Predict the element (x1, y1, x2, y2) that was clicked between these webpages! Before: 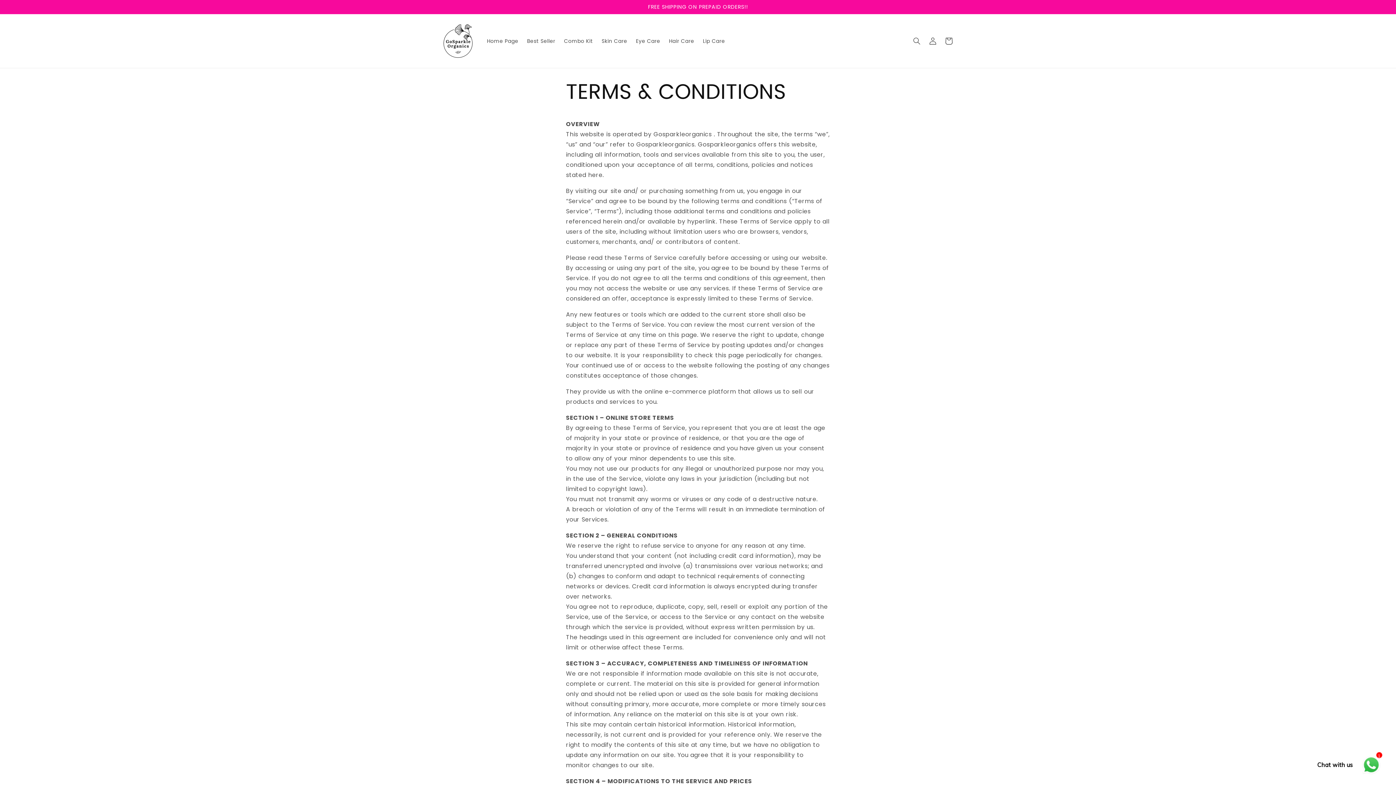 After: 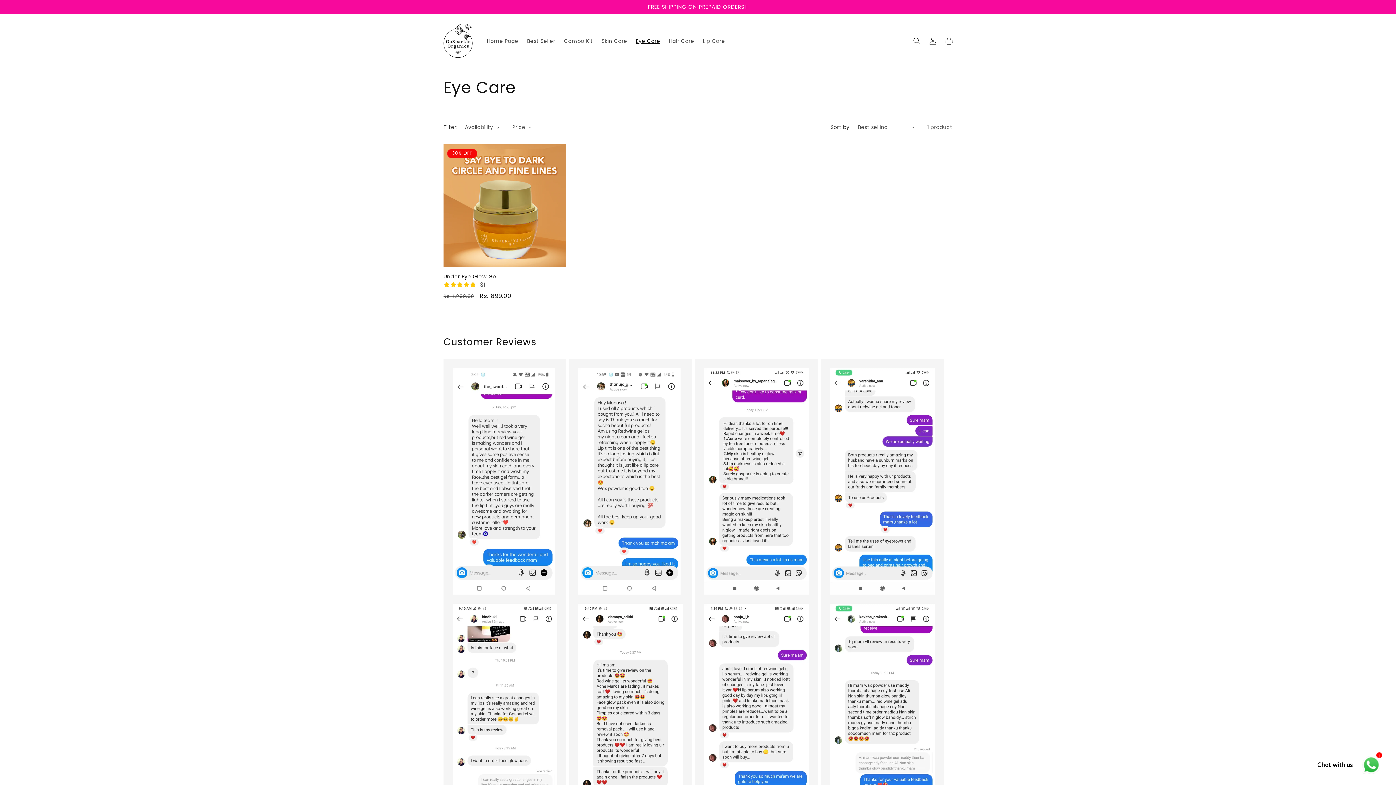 Action: label: Eye Care bbox: (631, 33, 664, 48)